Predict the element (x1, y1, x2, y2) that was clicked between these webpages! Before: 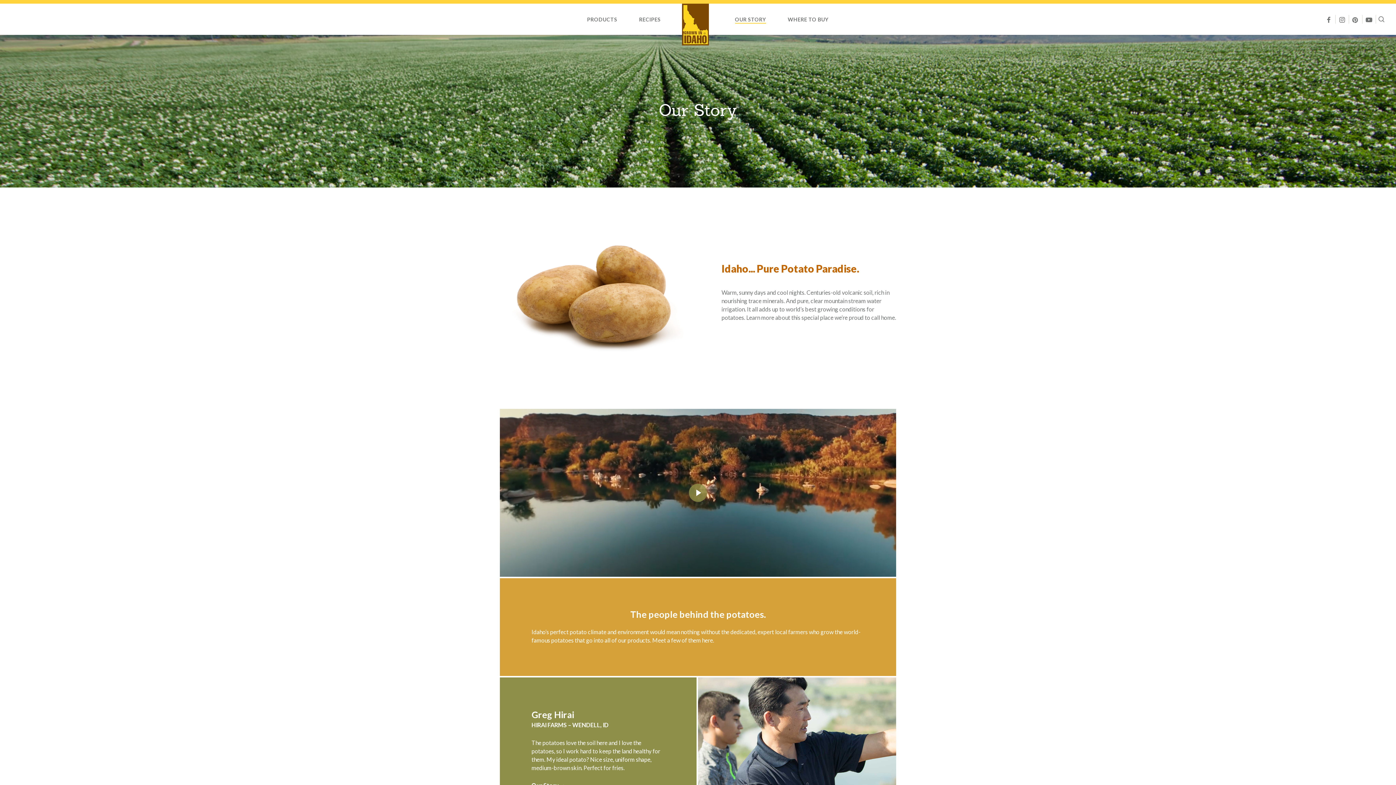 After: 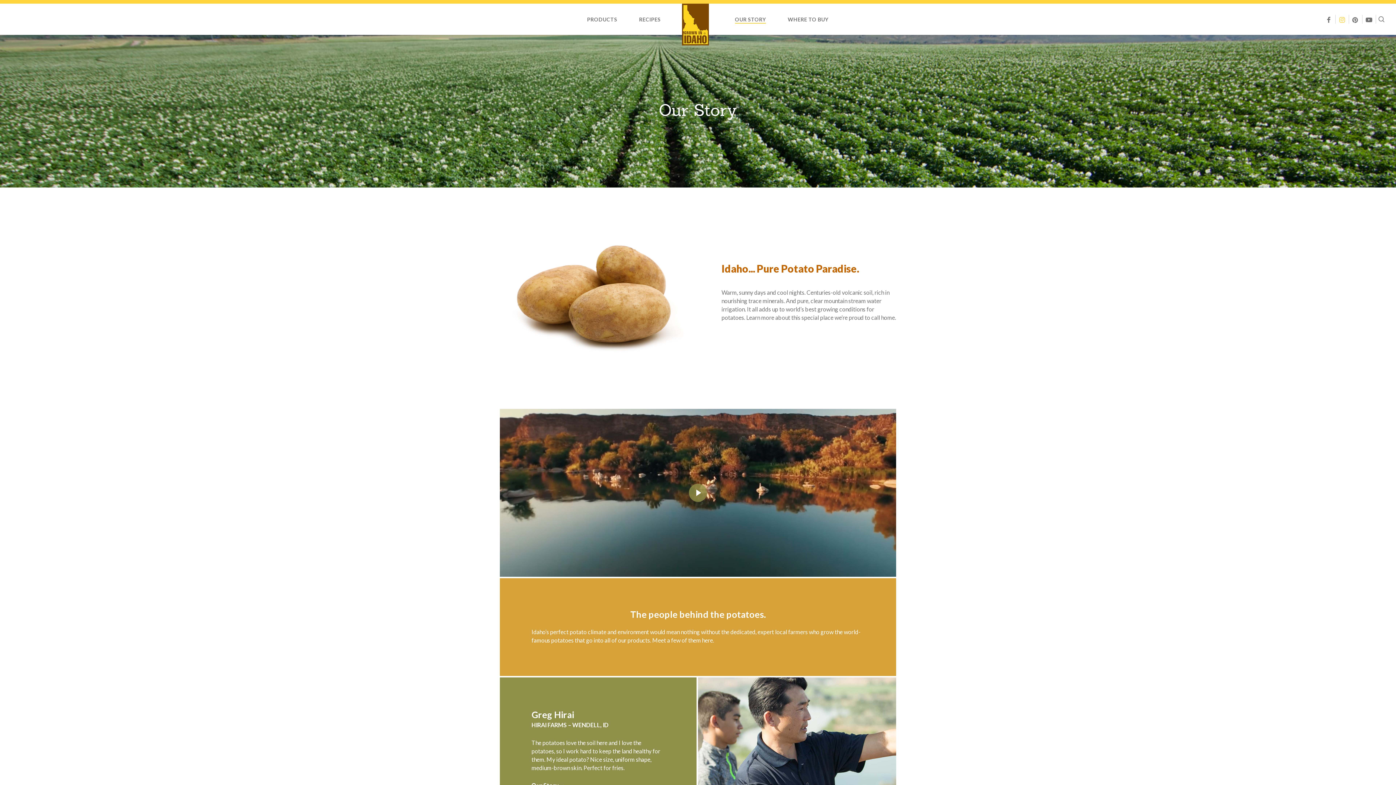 Action: bbox: (1336, 15, 1349, 23)